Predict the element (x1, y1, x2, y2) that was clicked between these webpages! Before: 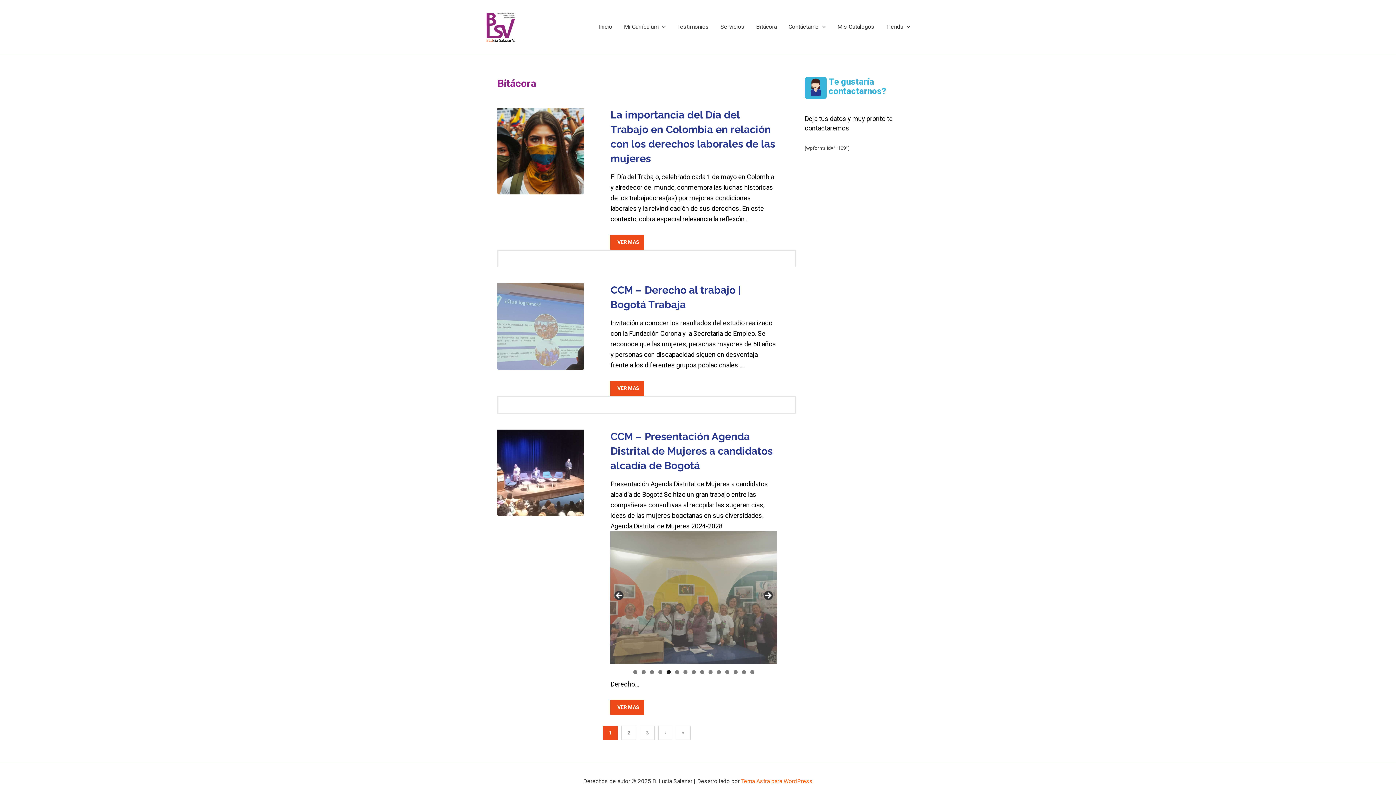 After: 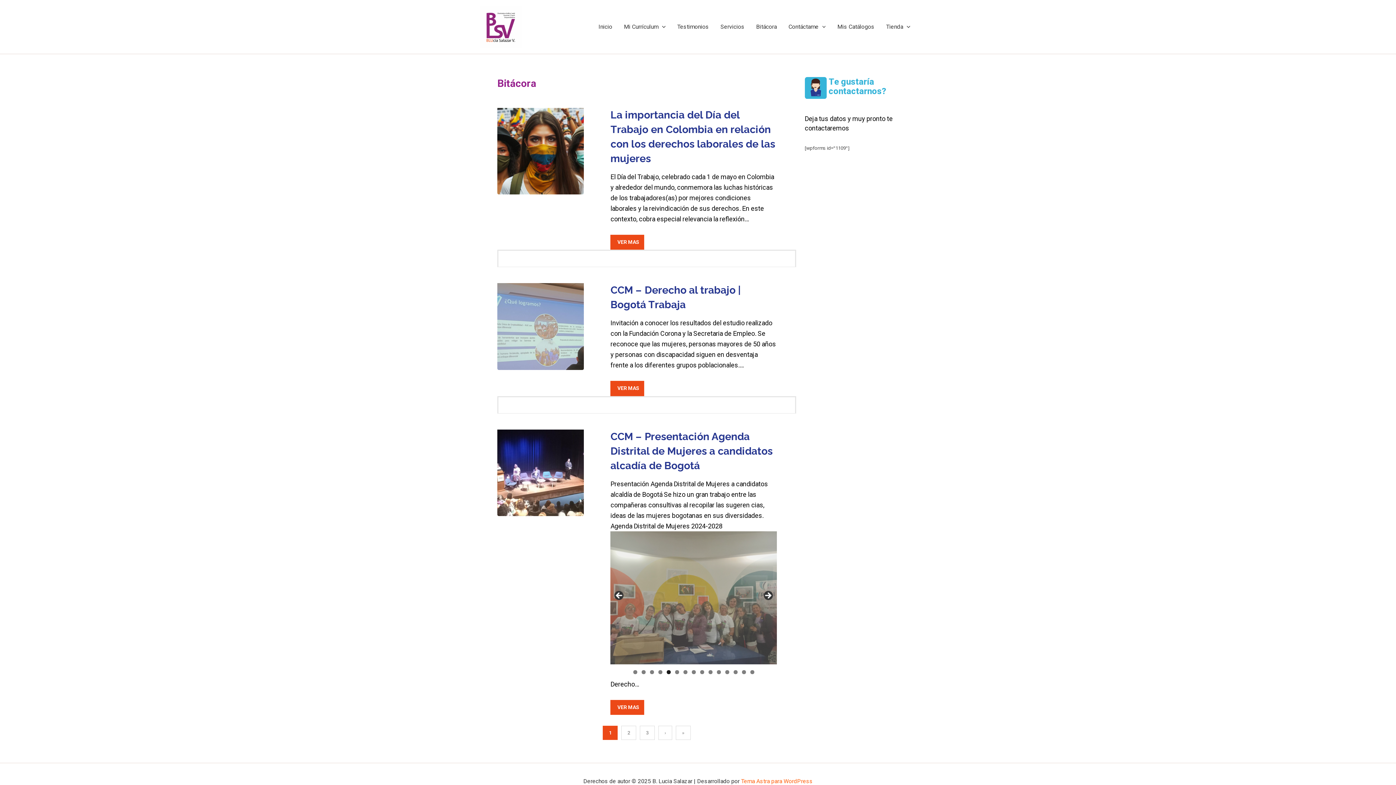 Action: bbox: (602, 726, 617, 740) label: 1